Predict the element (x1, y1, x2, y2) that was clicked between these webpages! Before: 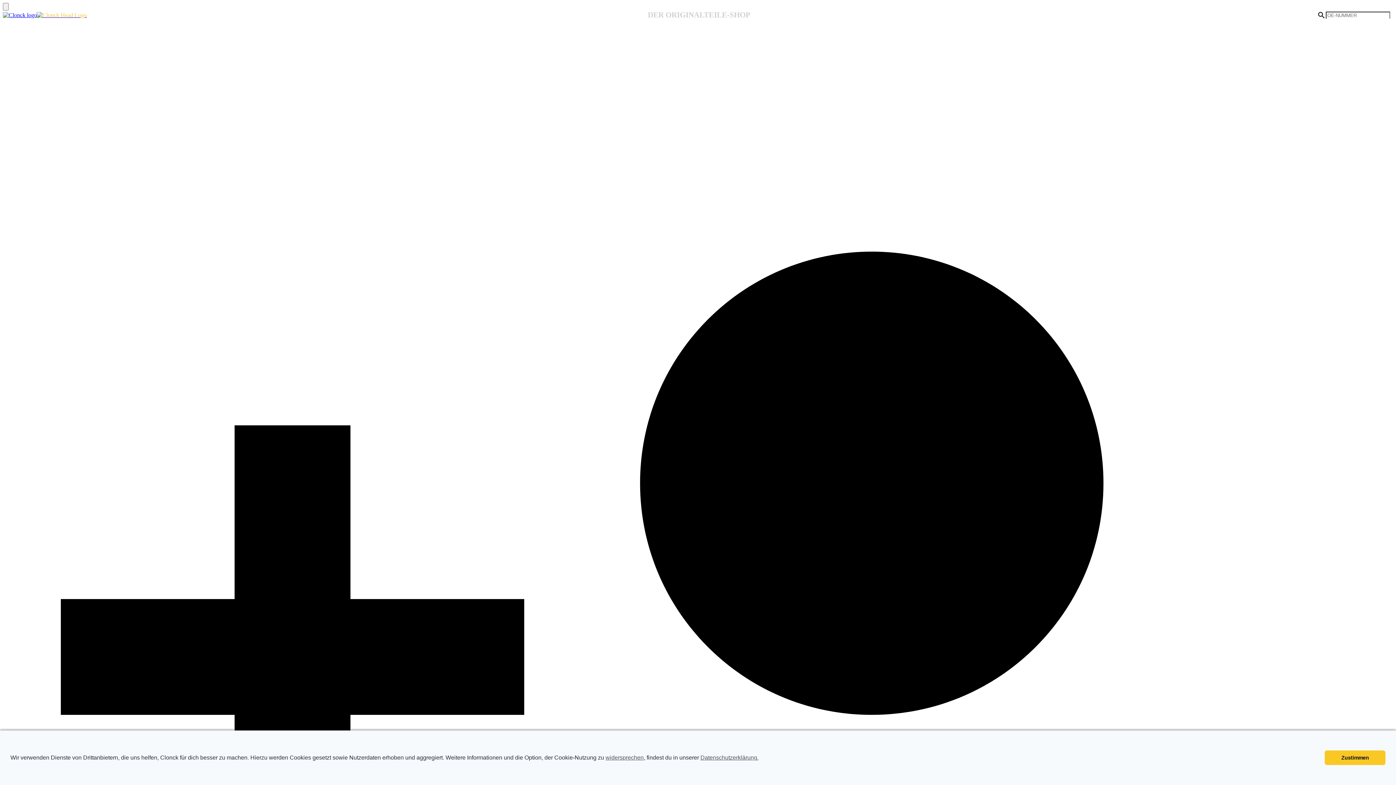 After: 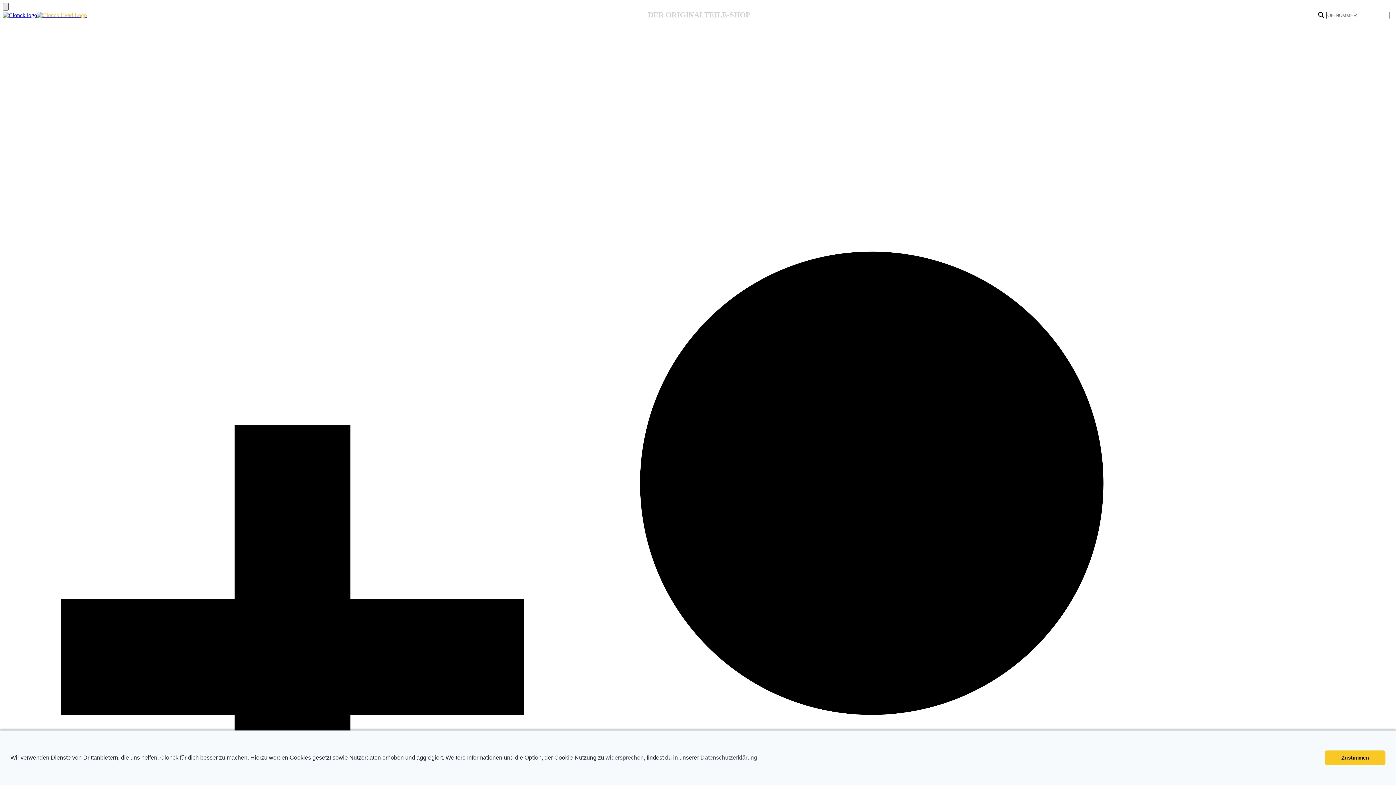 Action: label: Menu bbox: (2, 2, 8, 10)